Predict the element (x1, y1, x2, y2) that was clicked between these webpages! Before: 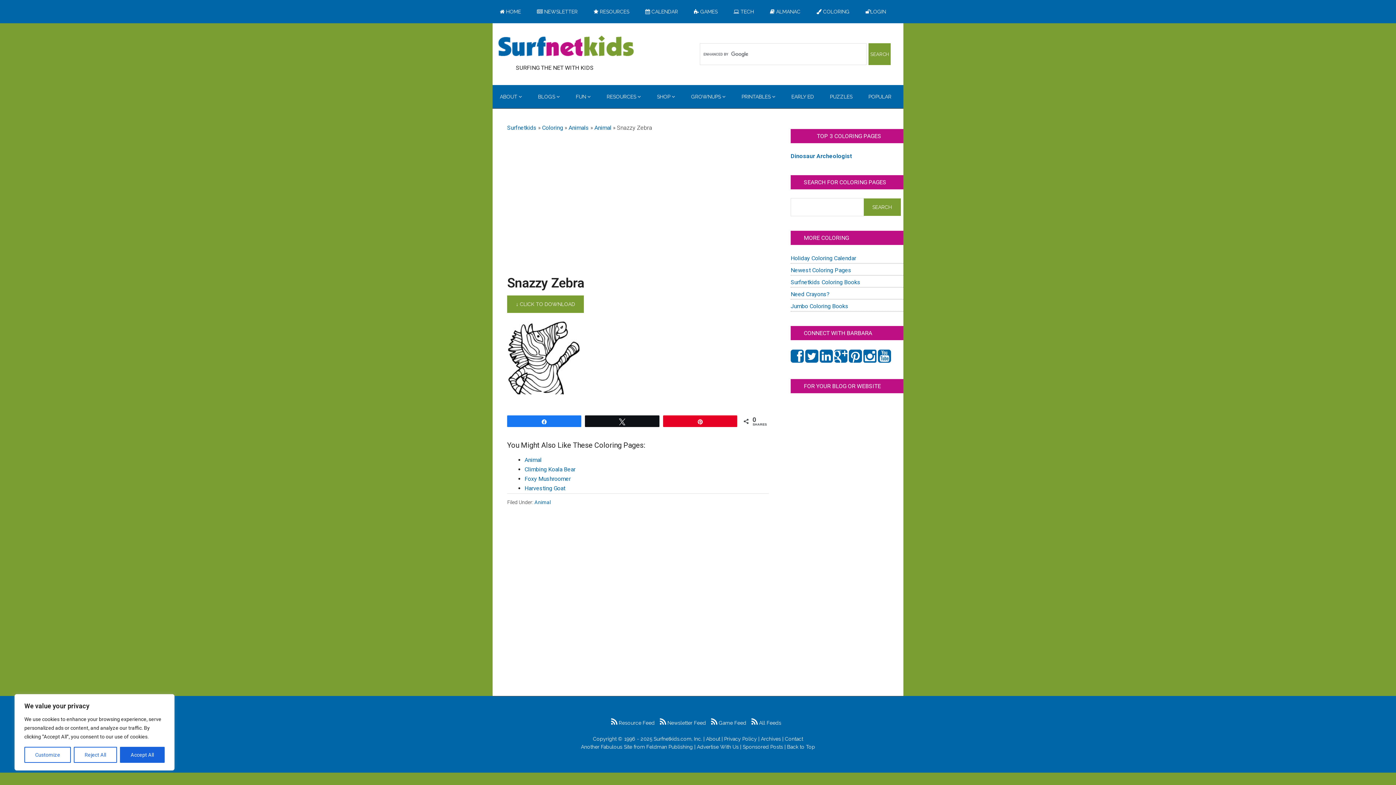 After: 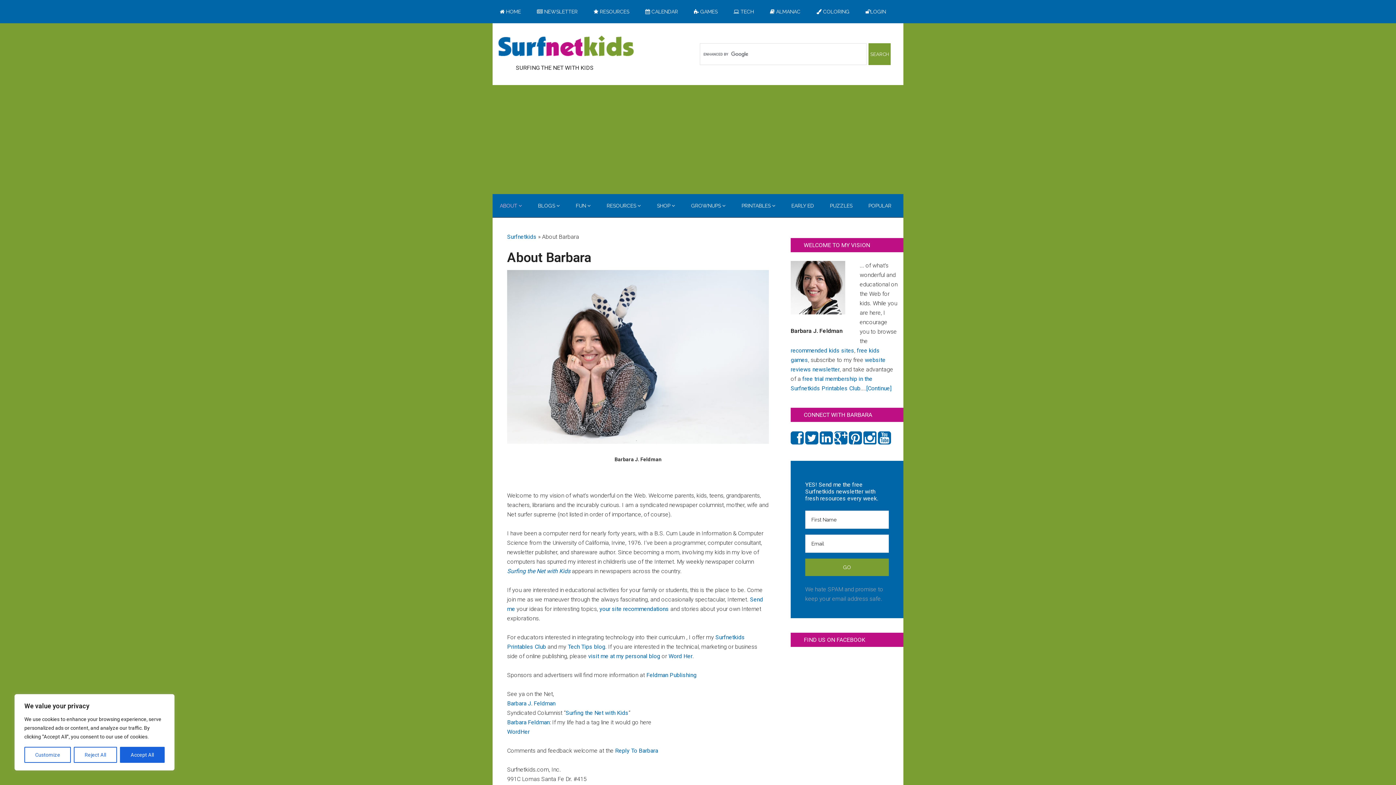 Action: bbox: (706, 736, 720, 742) label: About